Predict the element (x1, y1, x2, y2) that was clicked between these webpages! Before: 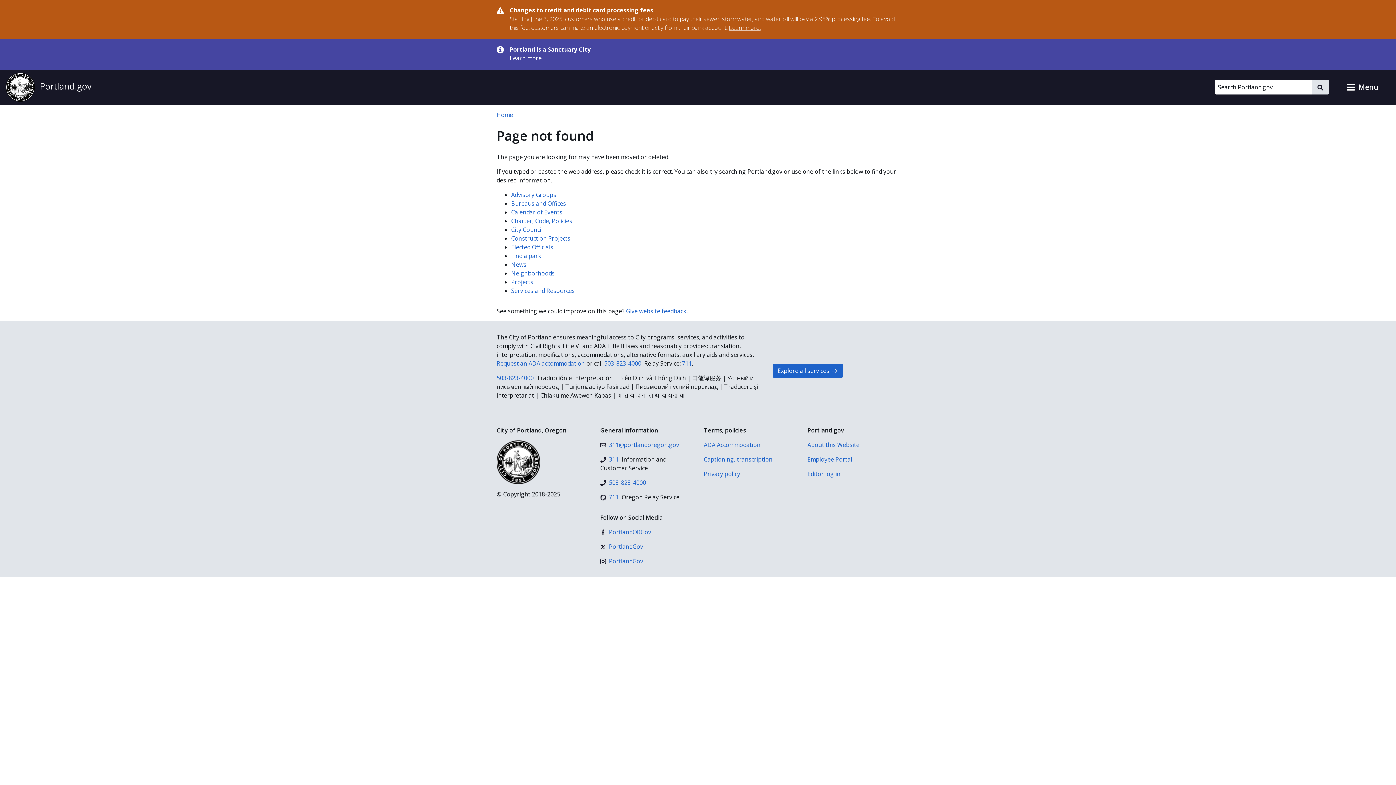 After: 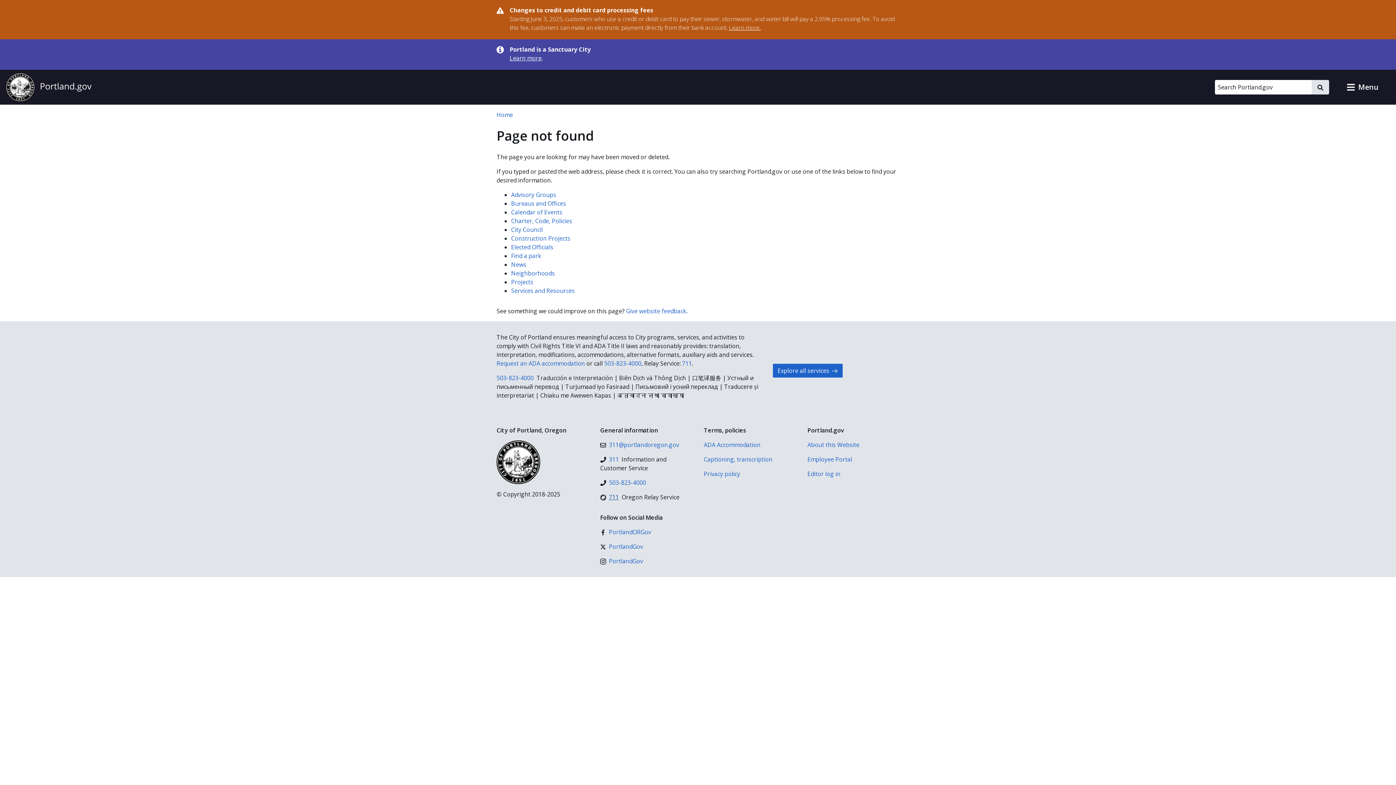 Action: bbox: (600, 493, 618, 501) label: 711